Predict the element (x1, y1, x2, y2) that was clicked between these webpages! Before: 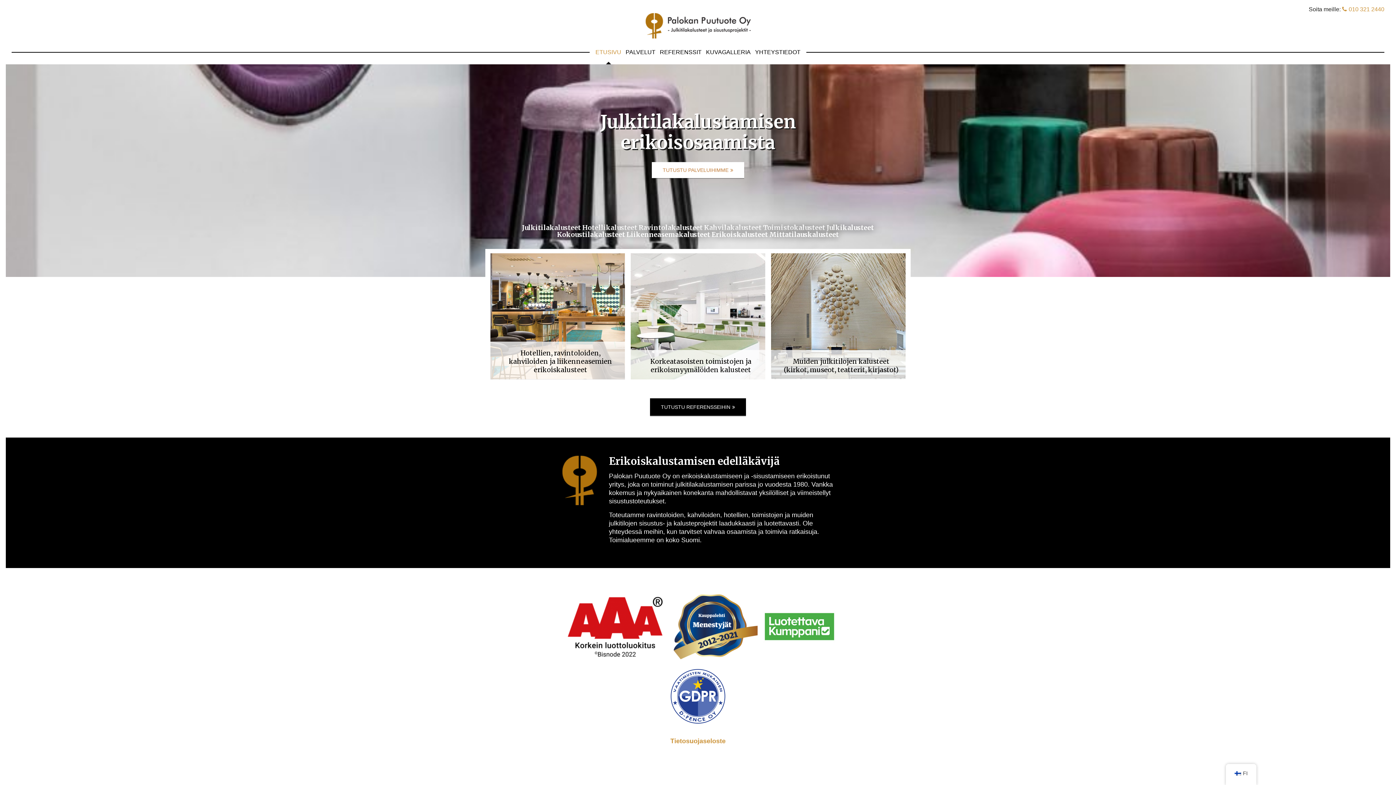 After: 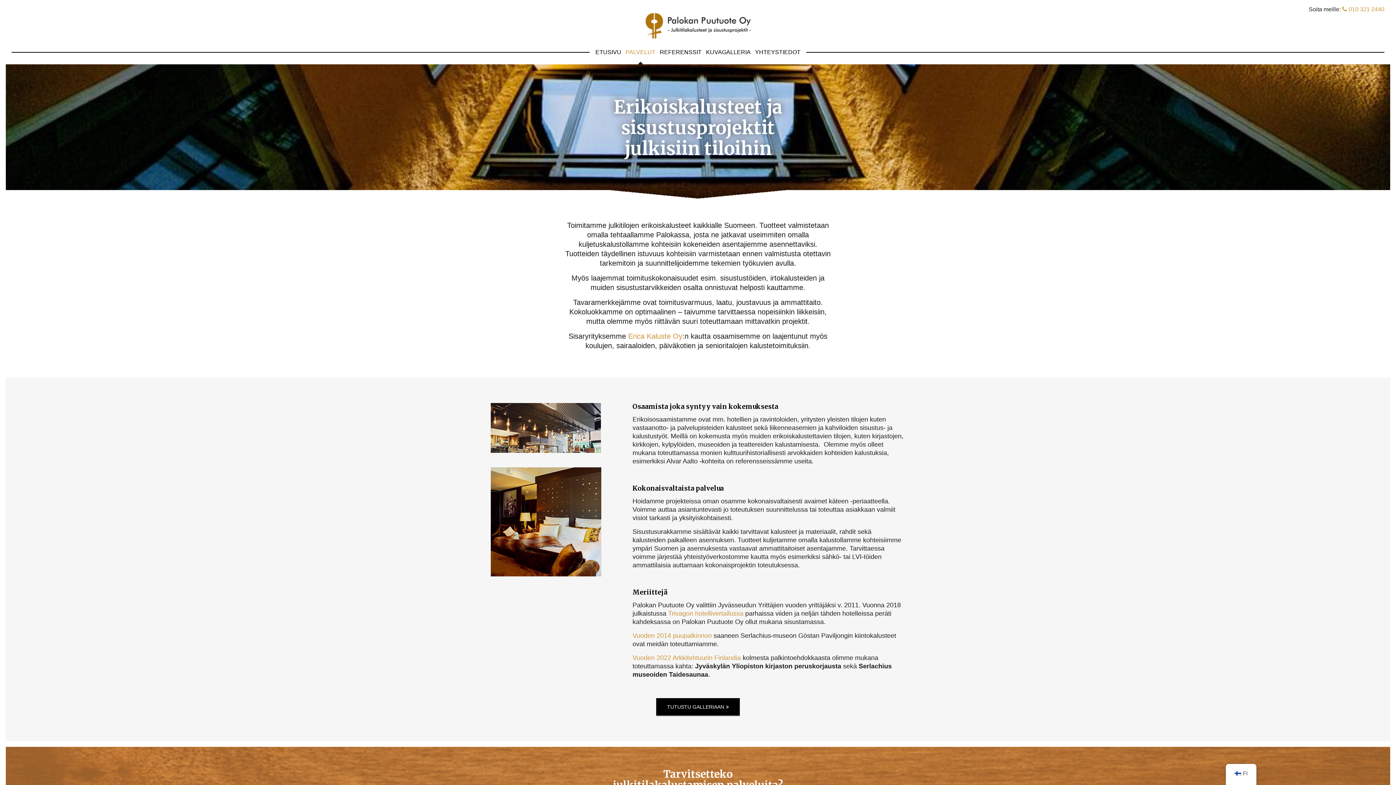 Action: bbox: (784, 357, 898, 374) label: Muiden julkitilojen kalusteet (kirkot, museot, teatterit, kirjastot)